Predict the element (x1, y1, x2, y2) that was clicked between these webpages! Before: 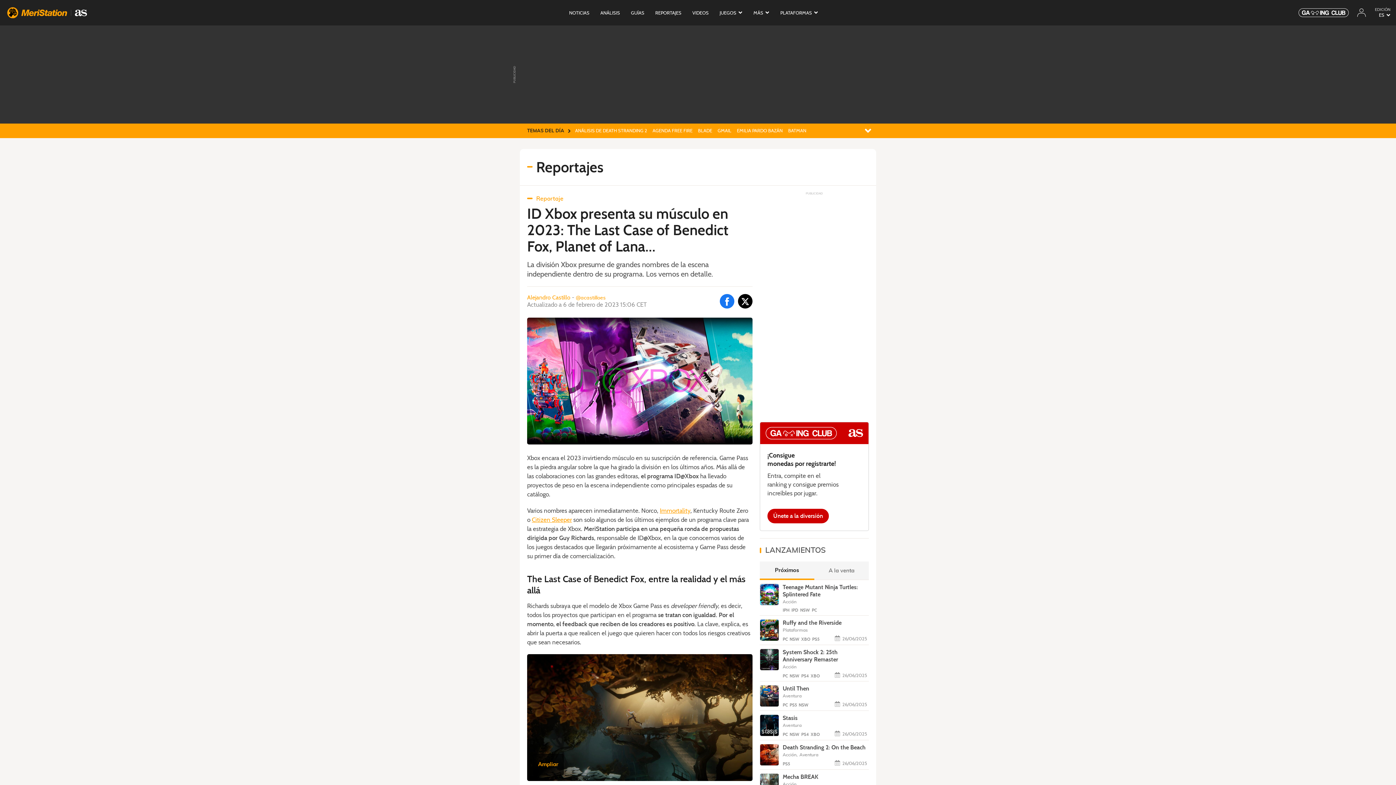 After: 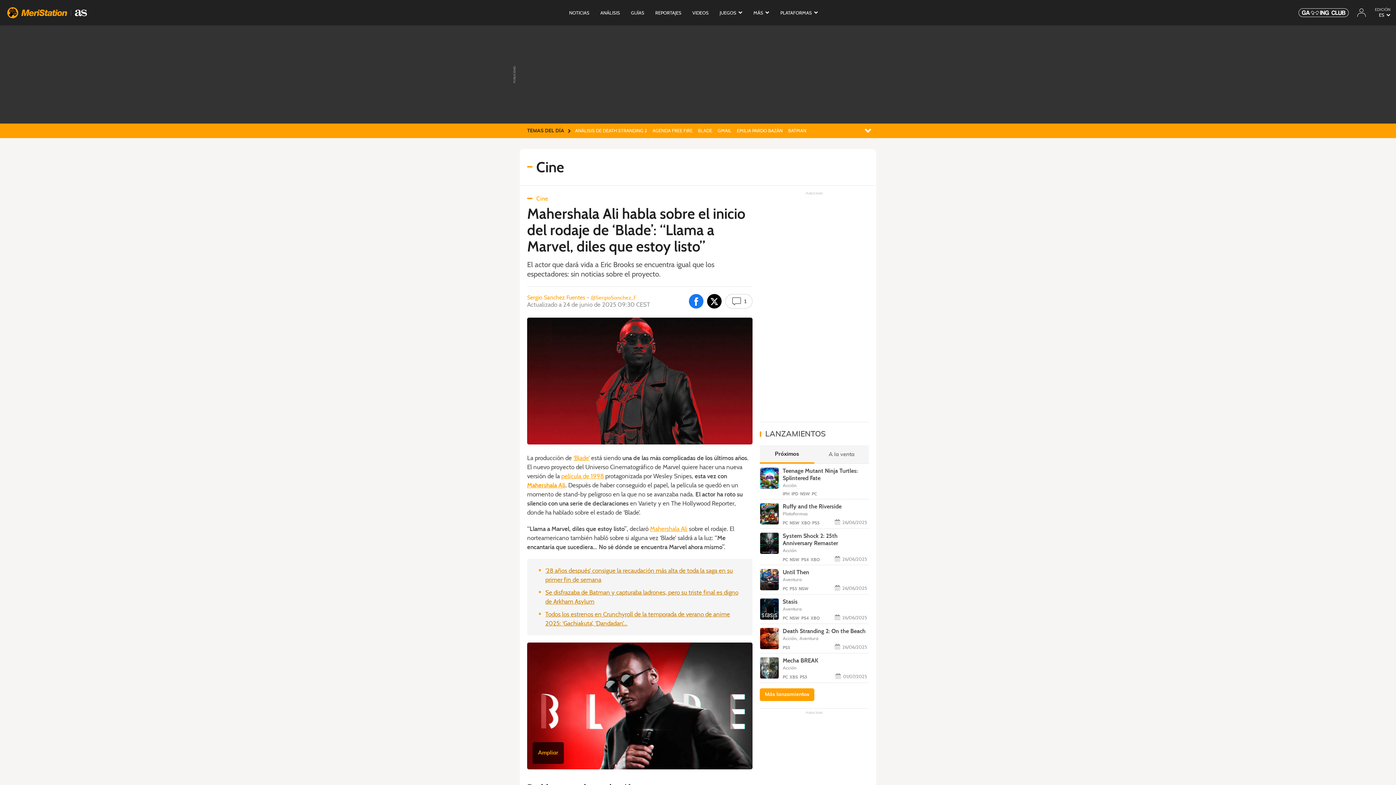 Action: label: BLADE bbox: (698, 125, 712, 136)